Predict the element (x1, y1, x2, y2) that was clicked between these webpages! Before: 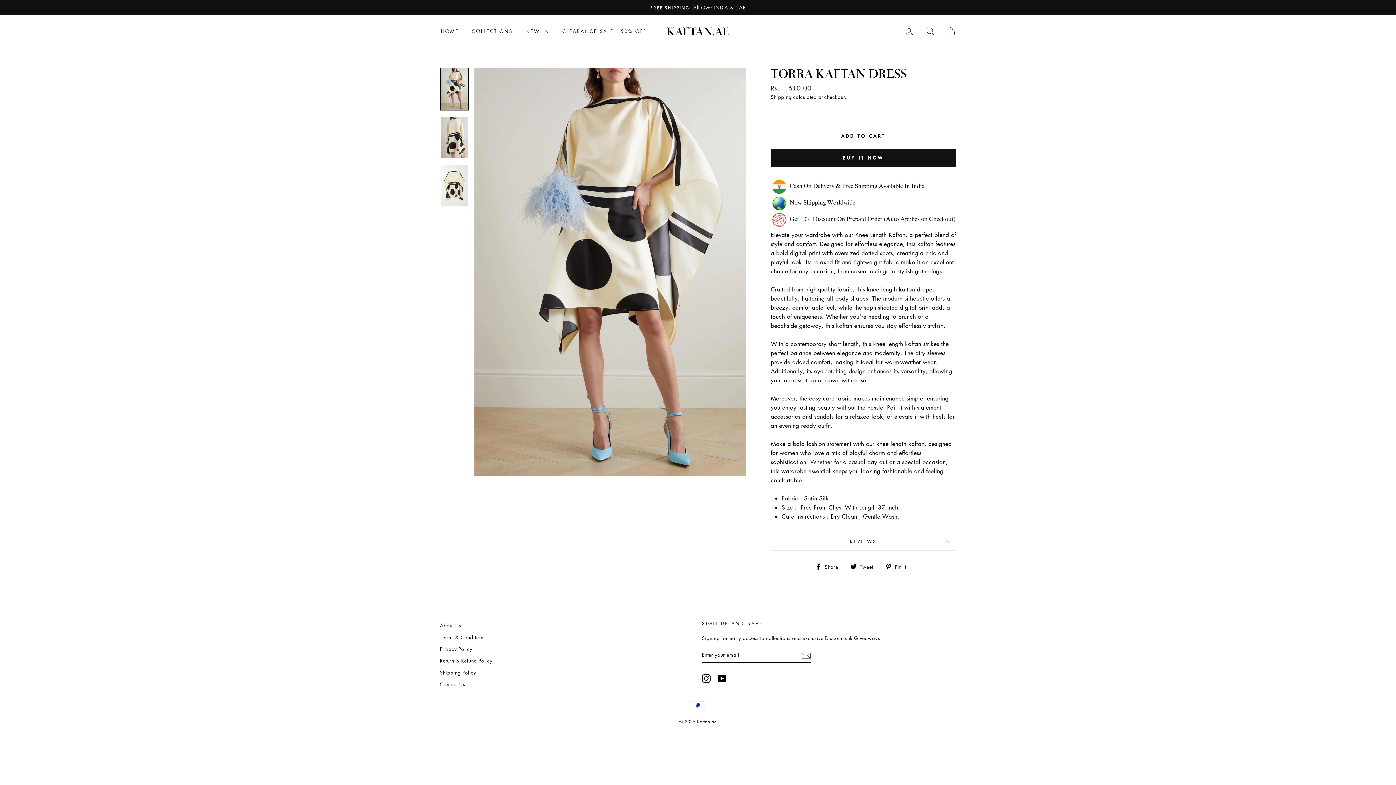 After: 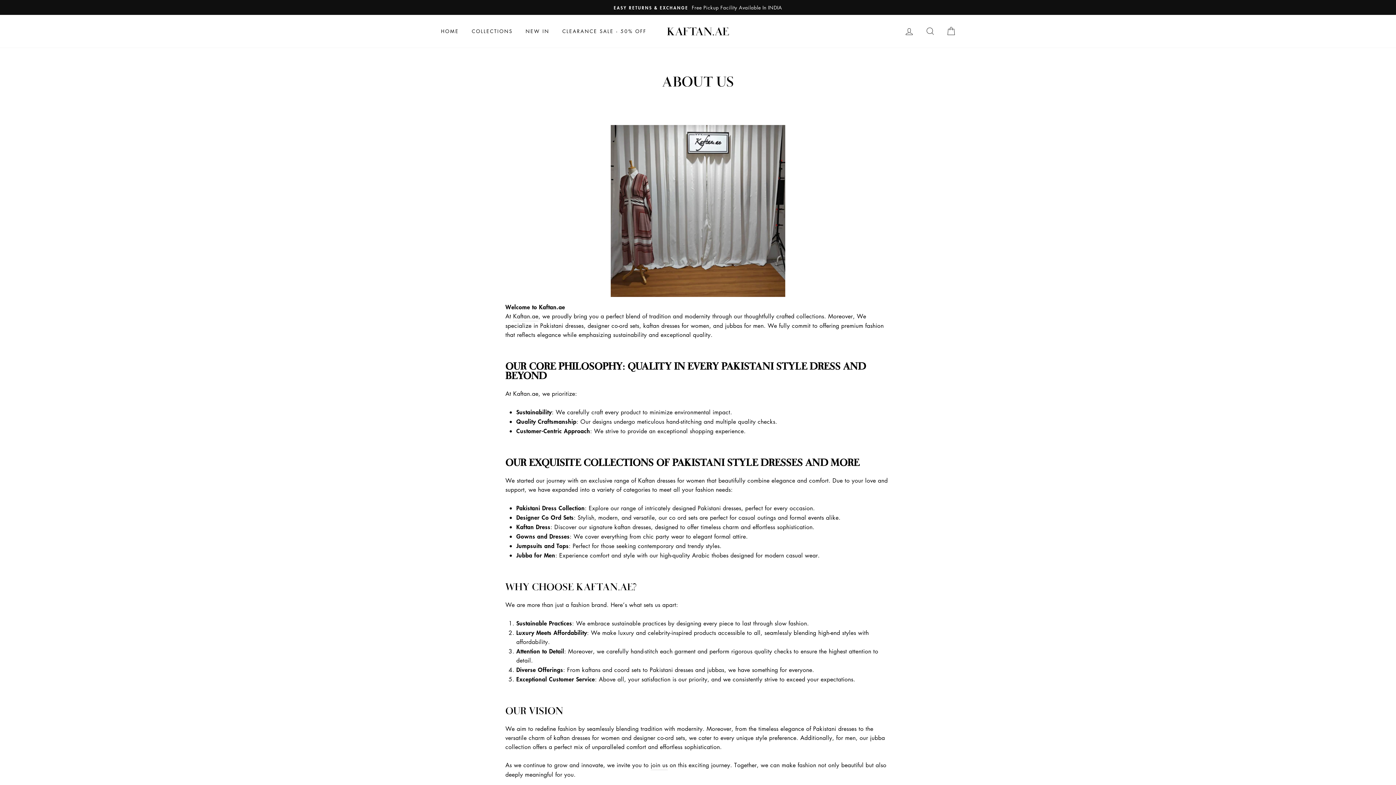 Action: bbox: (440, 620, 461, 630) label: About Us